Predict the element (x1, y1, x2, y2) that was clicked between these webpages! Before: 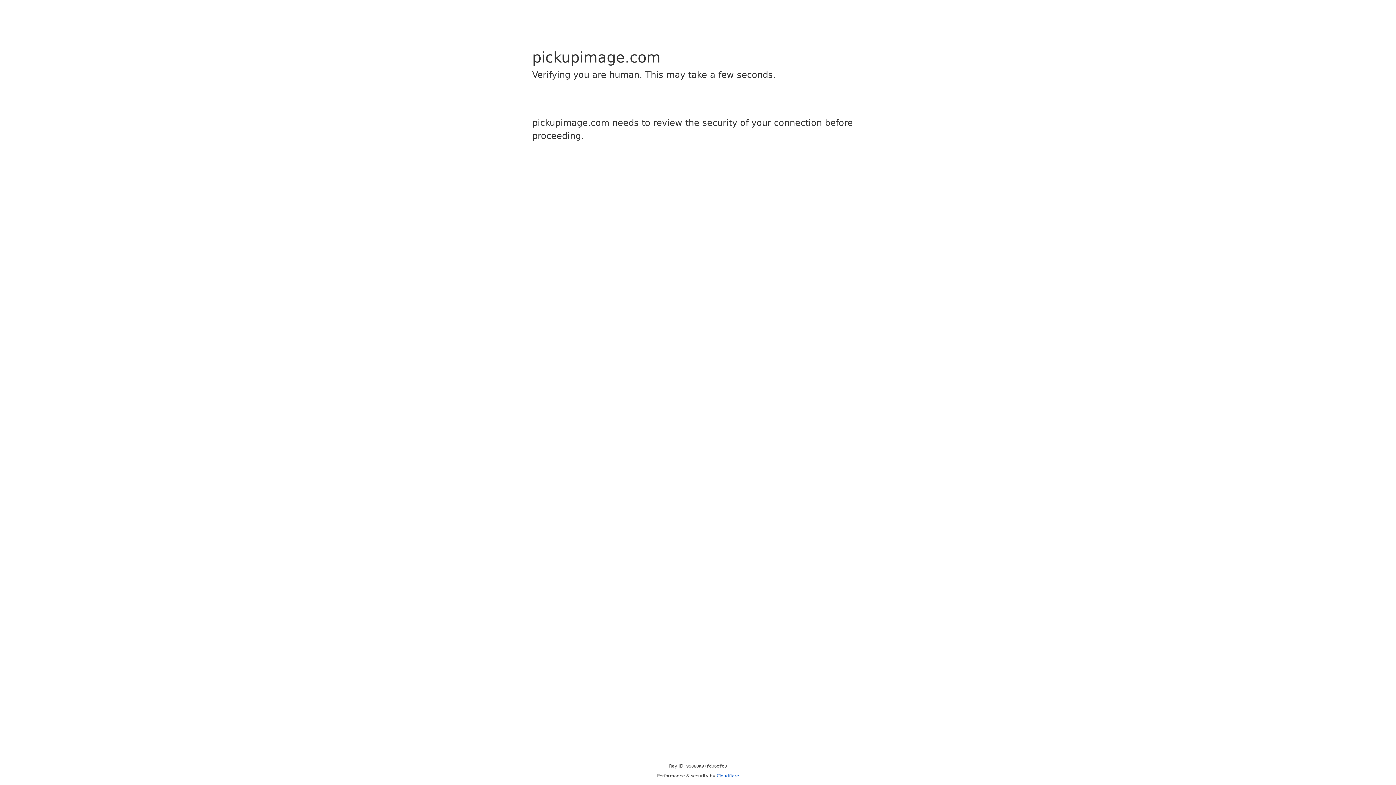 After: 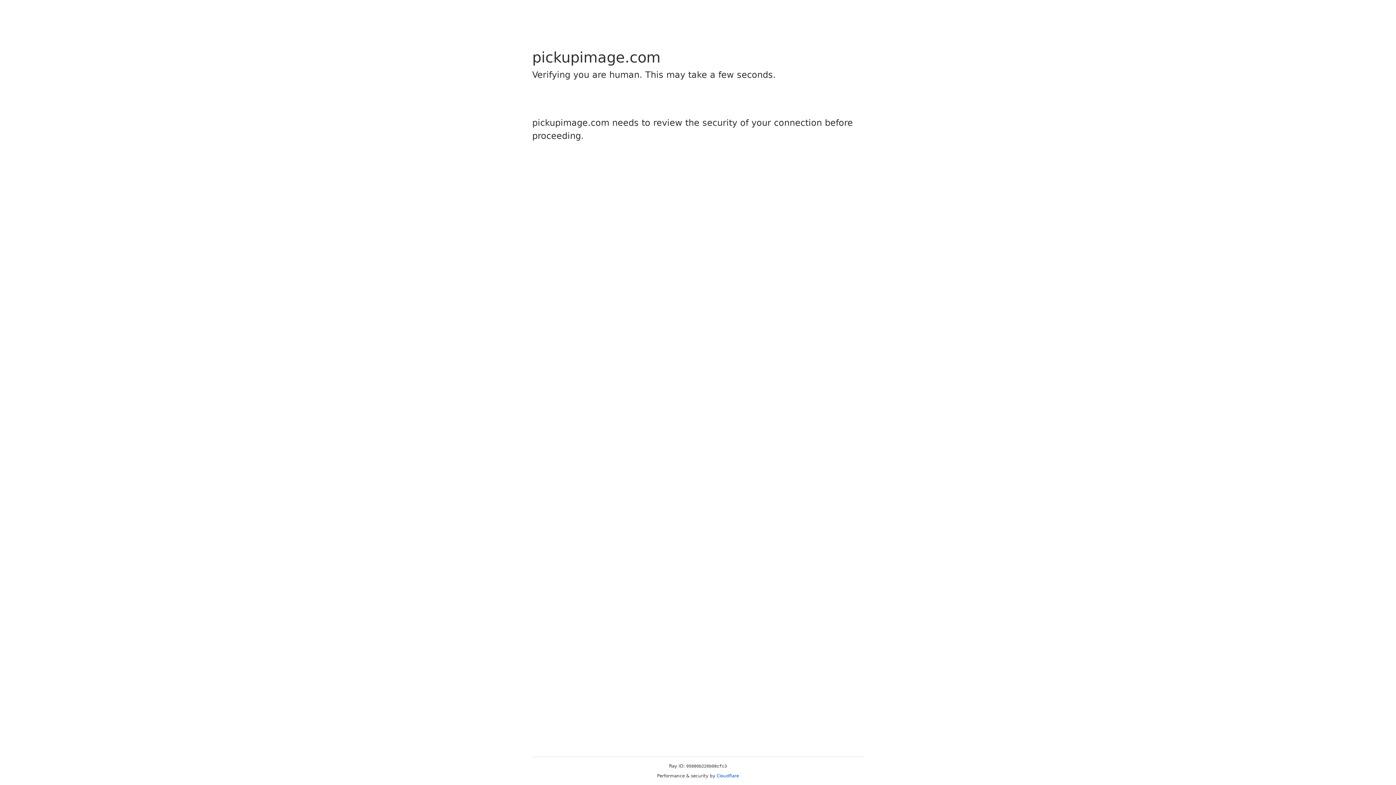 Action: label: Cloudflare bbox: (716, 773, 739, 778)